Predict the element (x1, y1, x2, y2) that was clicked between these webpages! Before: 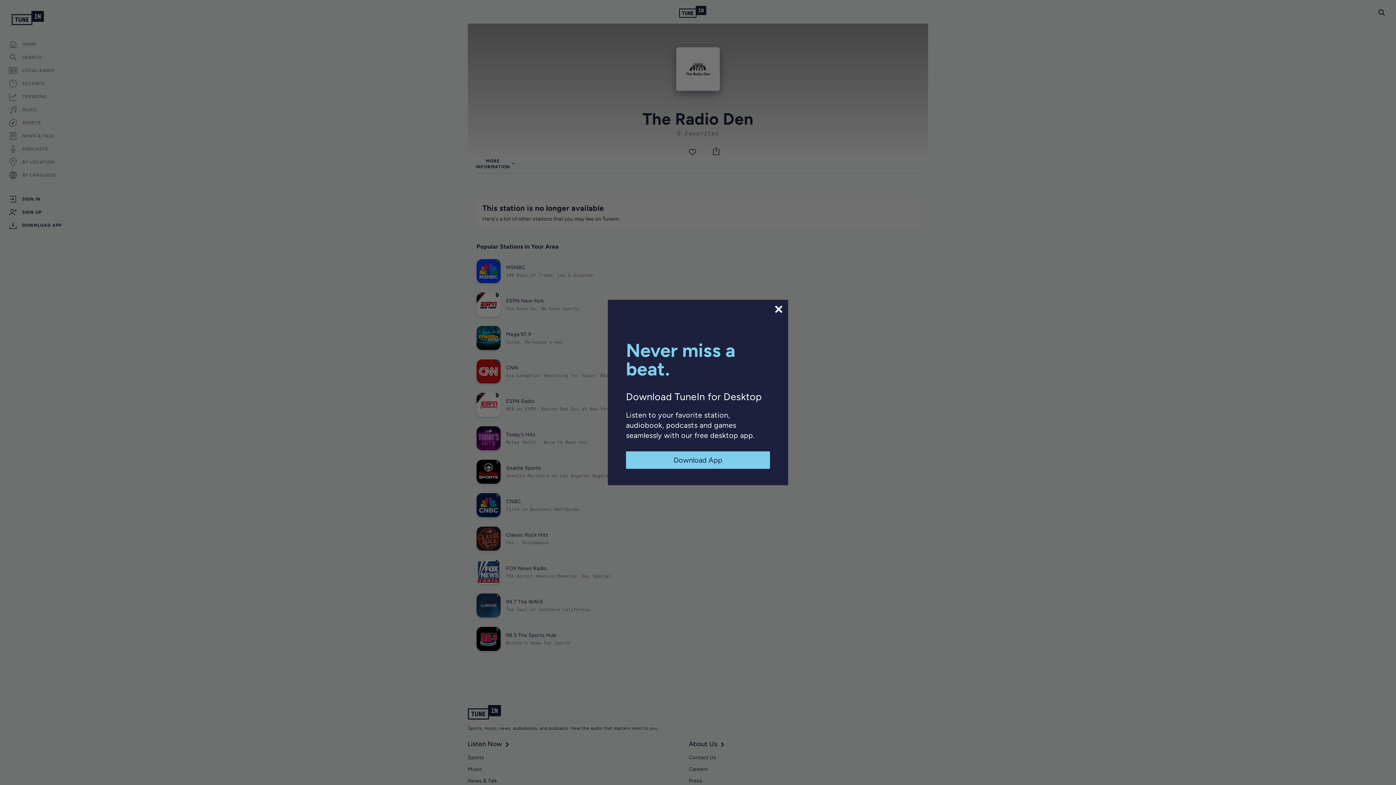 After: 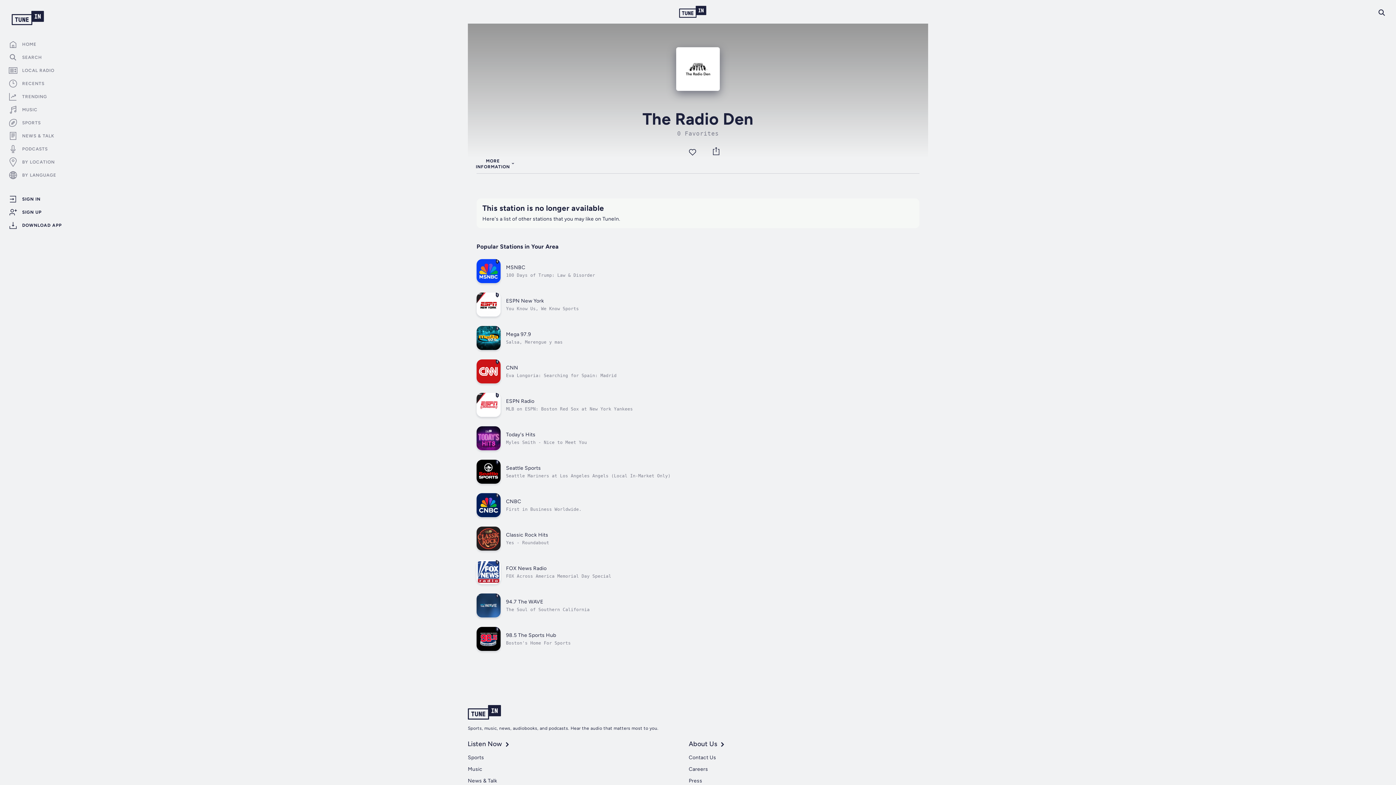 Action: bbox: (626, 451, 770, 469) label: Download App